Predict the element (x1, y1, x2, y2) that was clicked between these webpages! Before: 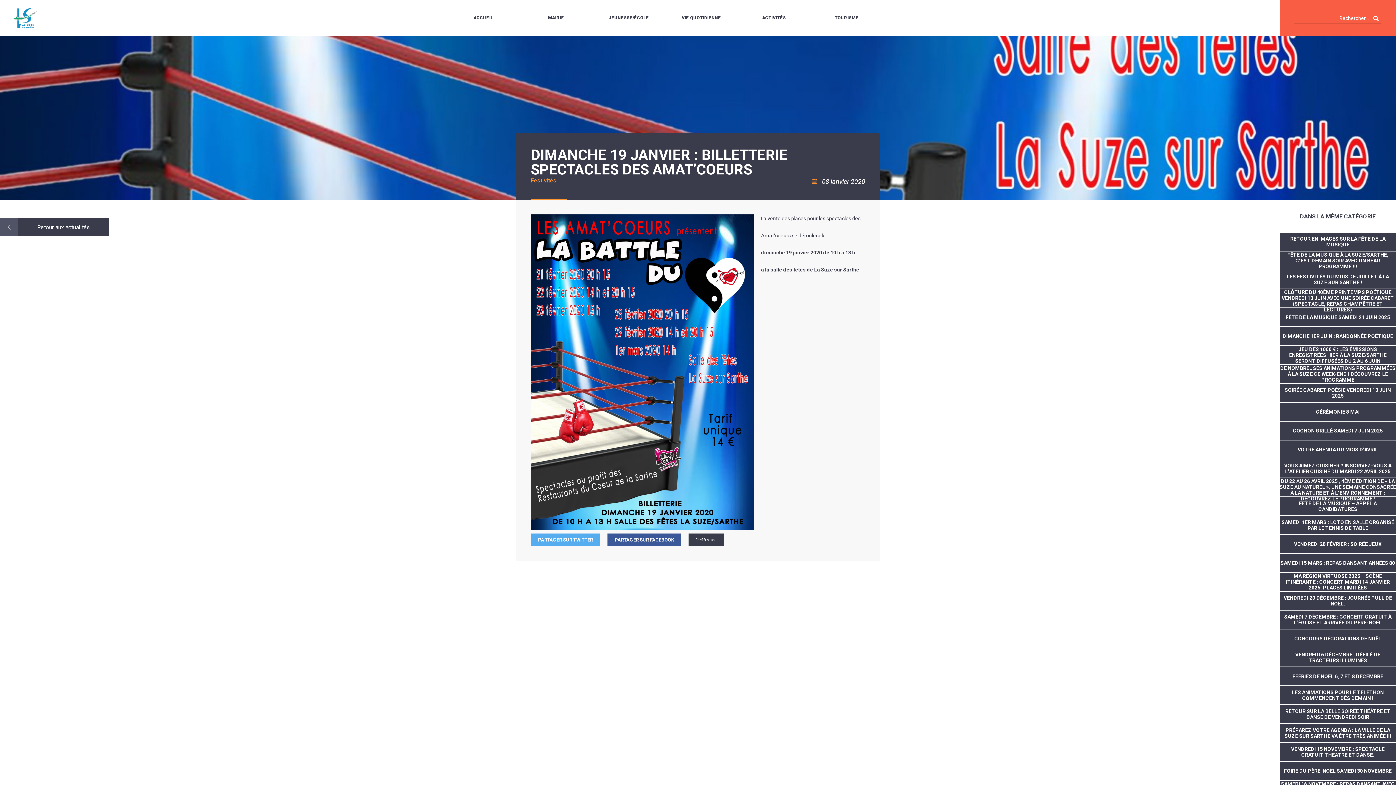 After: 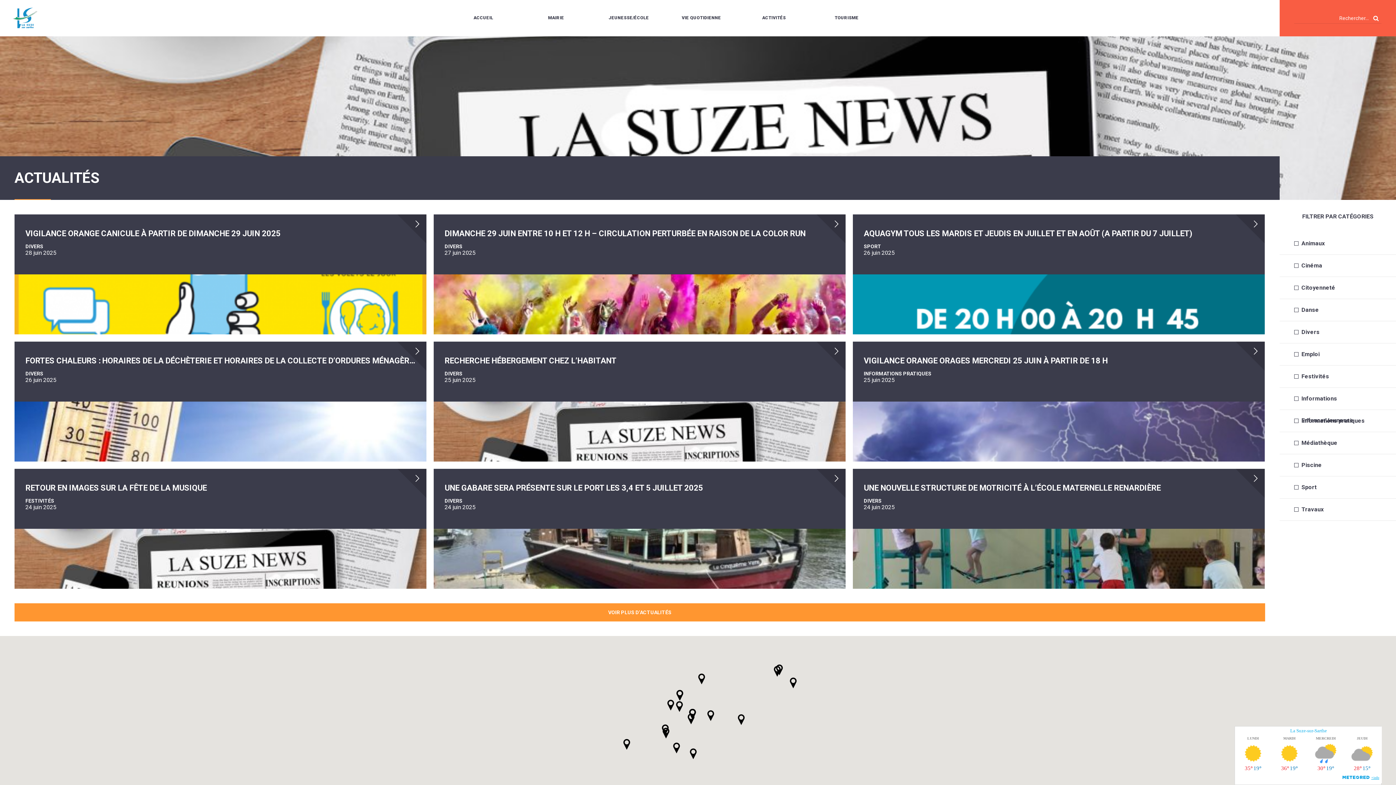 Action: label: Retour aux actualités bbox: (0, 218, 109, 236)